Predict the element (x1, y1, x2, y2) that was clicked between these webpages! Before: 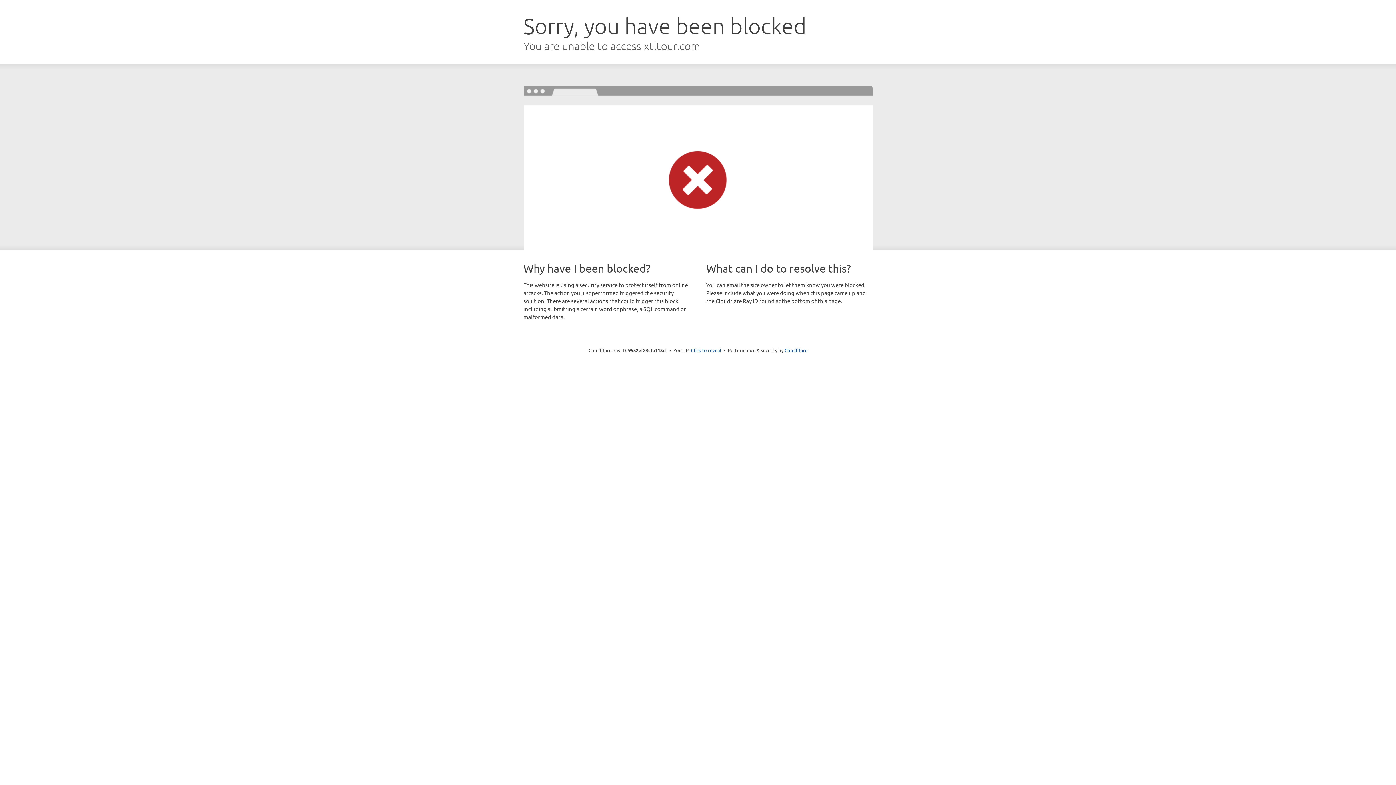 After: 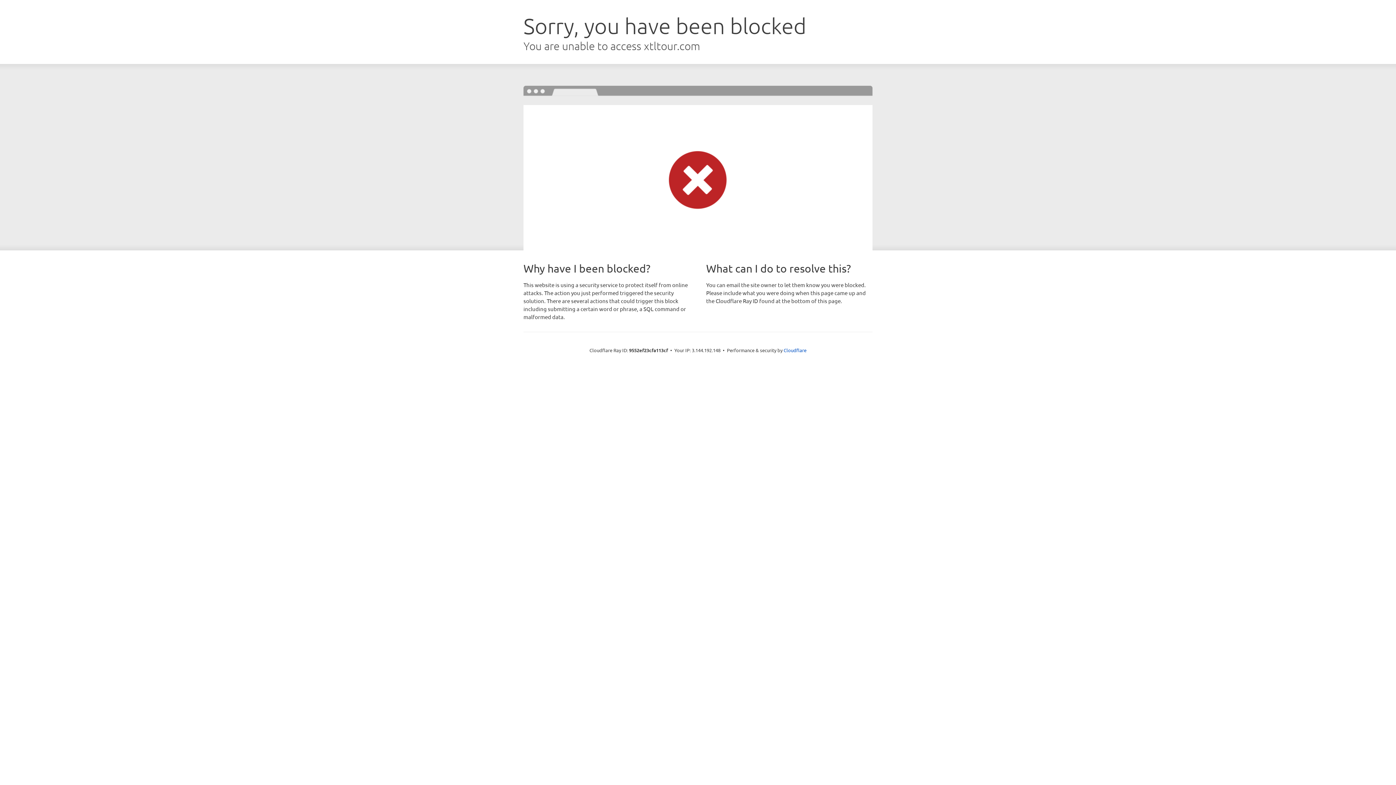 Action: bbox: (691, 346, 721, 353) label: Click to reveal